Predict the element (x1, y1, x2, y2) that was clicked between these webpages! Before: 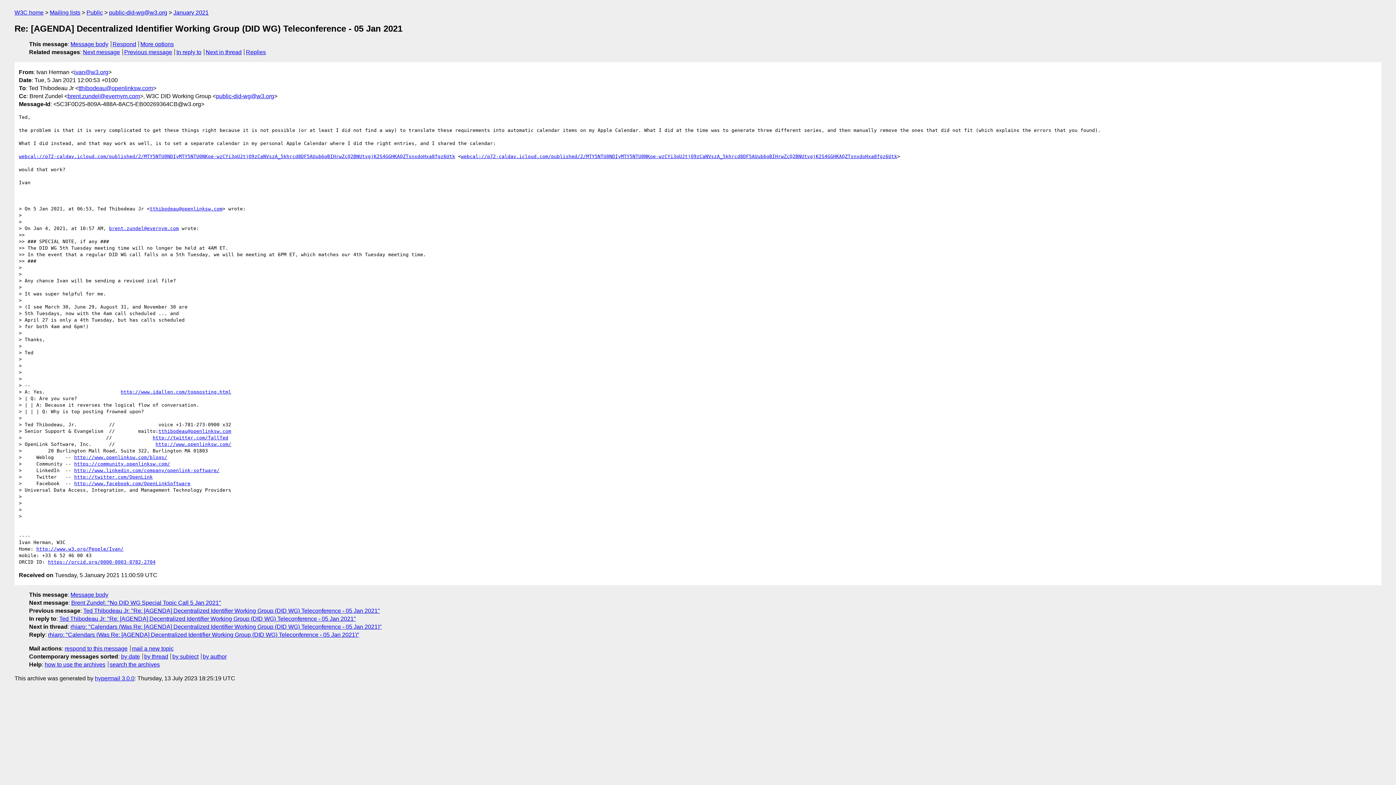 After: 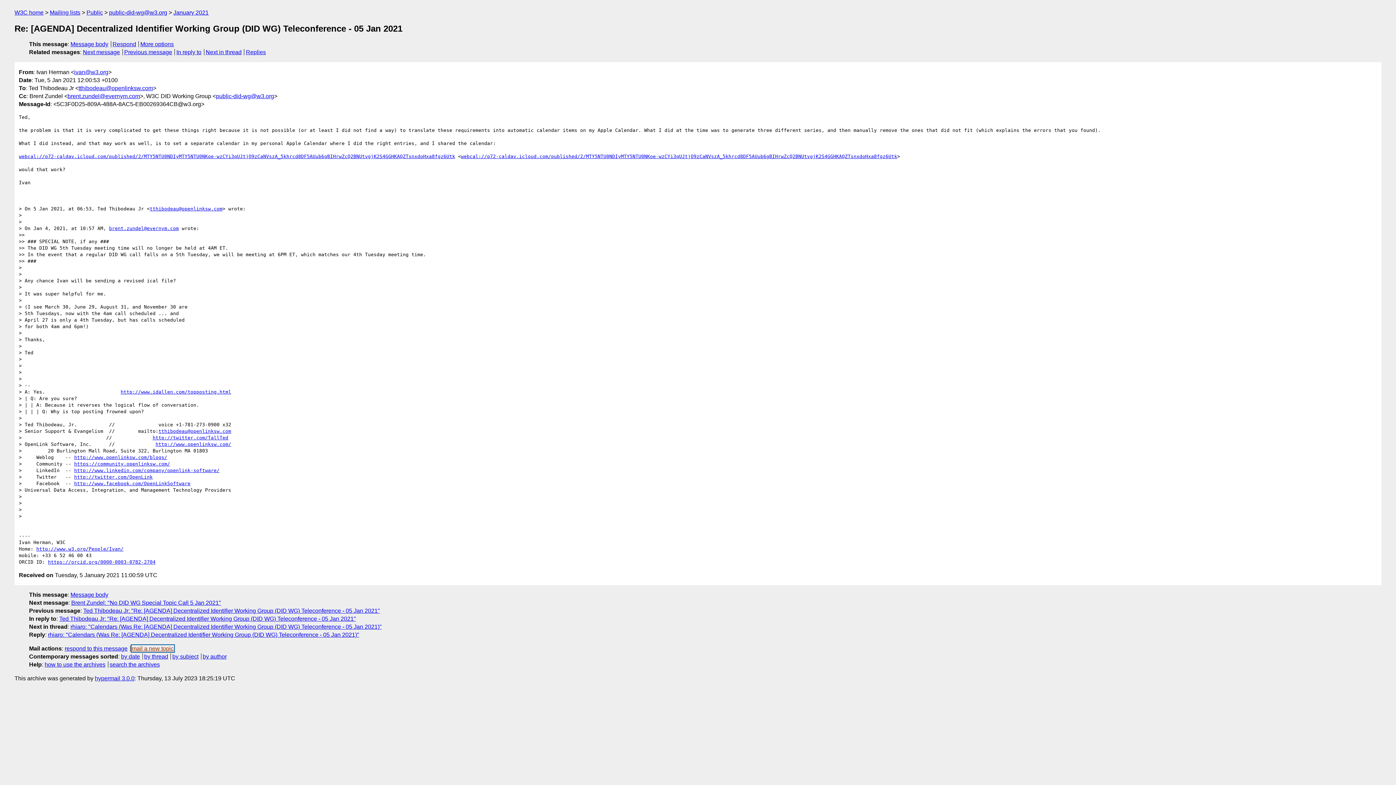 Action: bbox: (131, 645, 173, 651) label: mail a new topic